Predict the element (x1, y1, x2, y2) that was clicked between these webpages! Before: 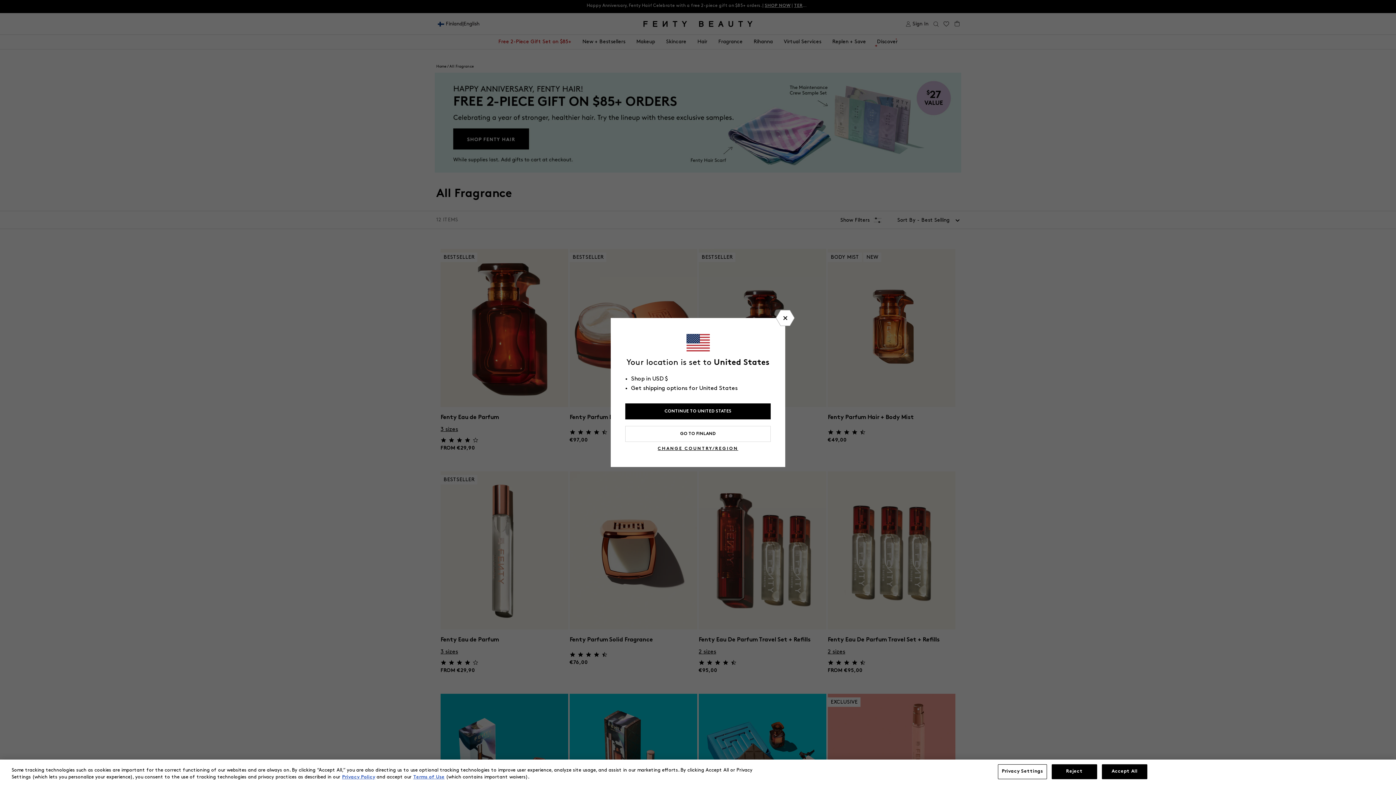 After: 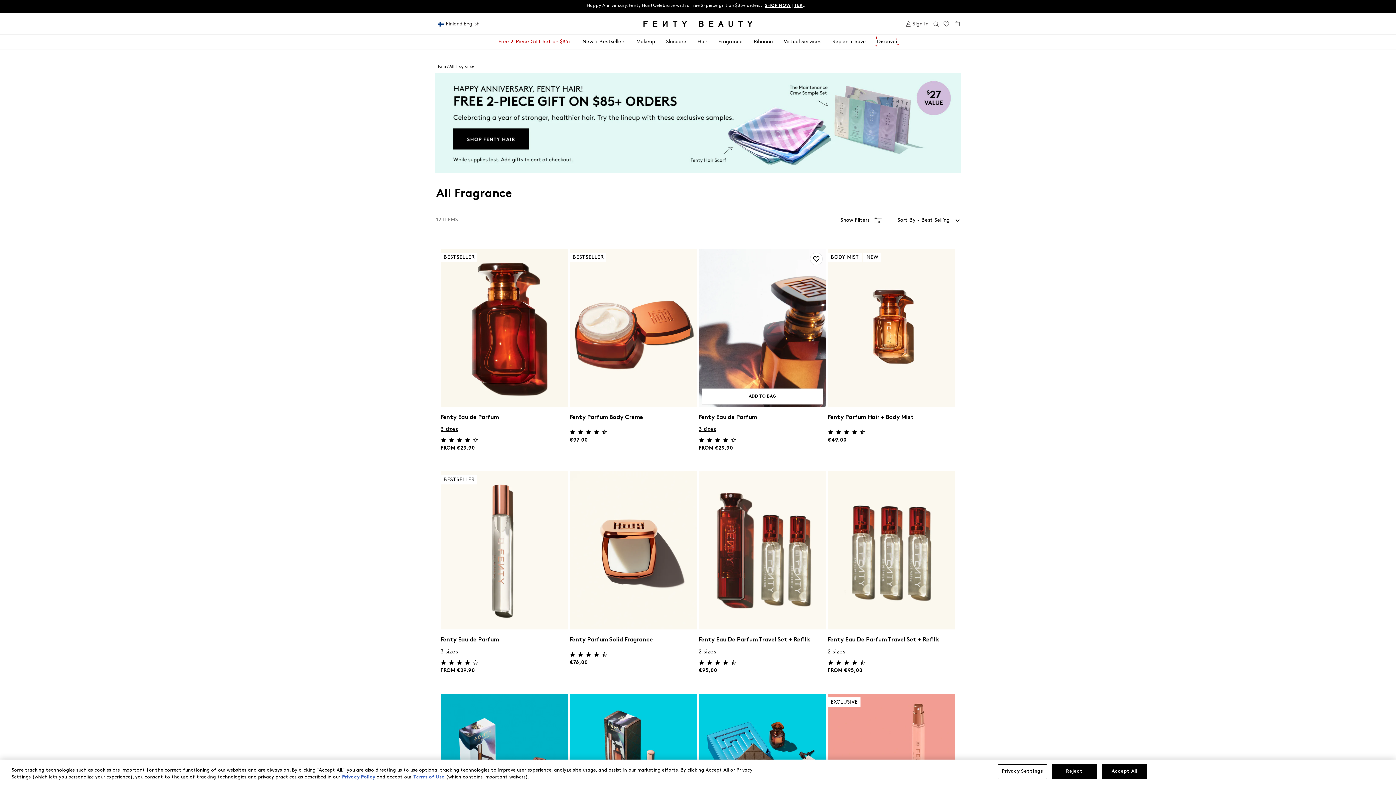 Action: bbox: (776, 310, 794, 326)